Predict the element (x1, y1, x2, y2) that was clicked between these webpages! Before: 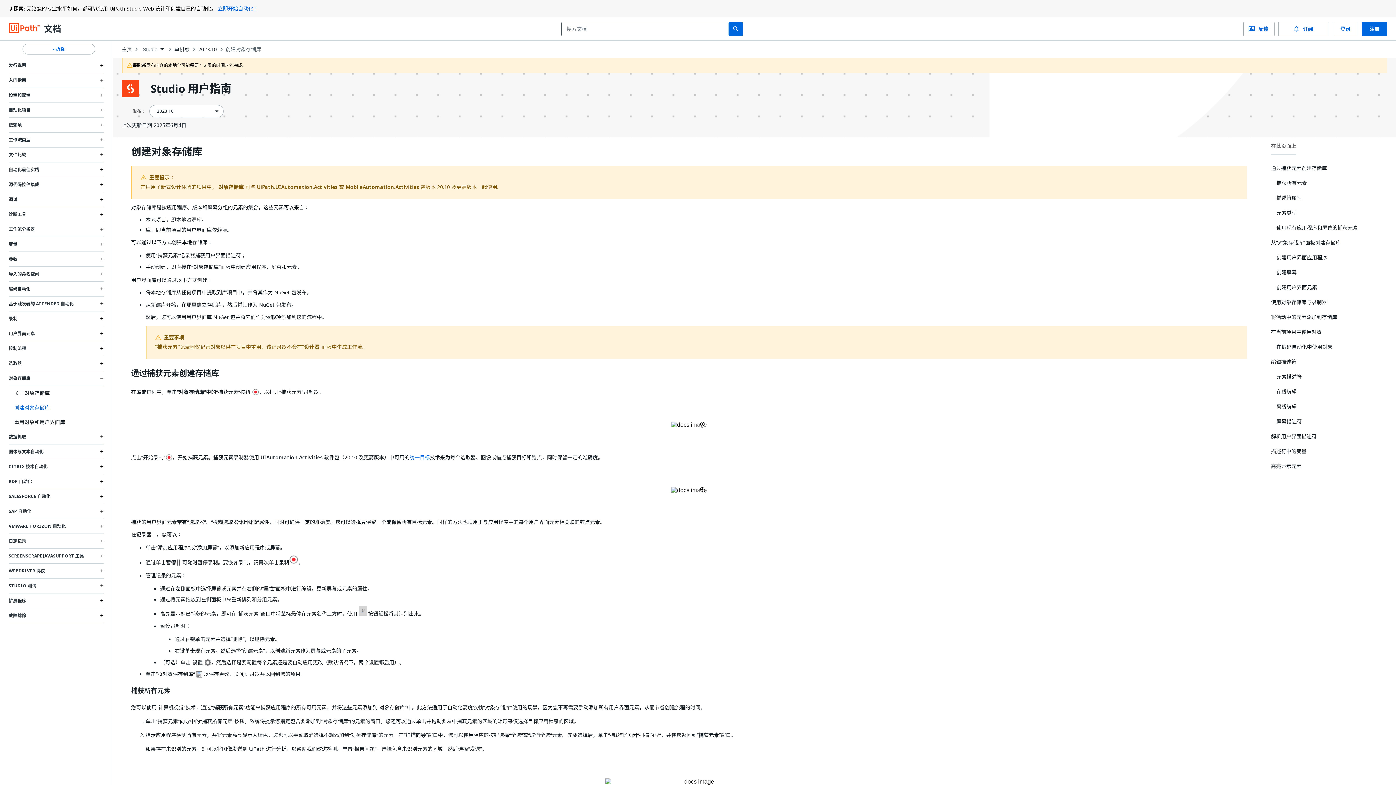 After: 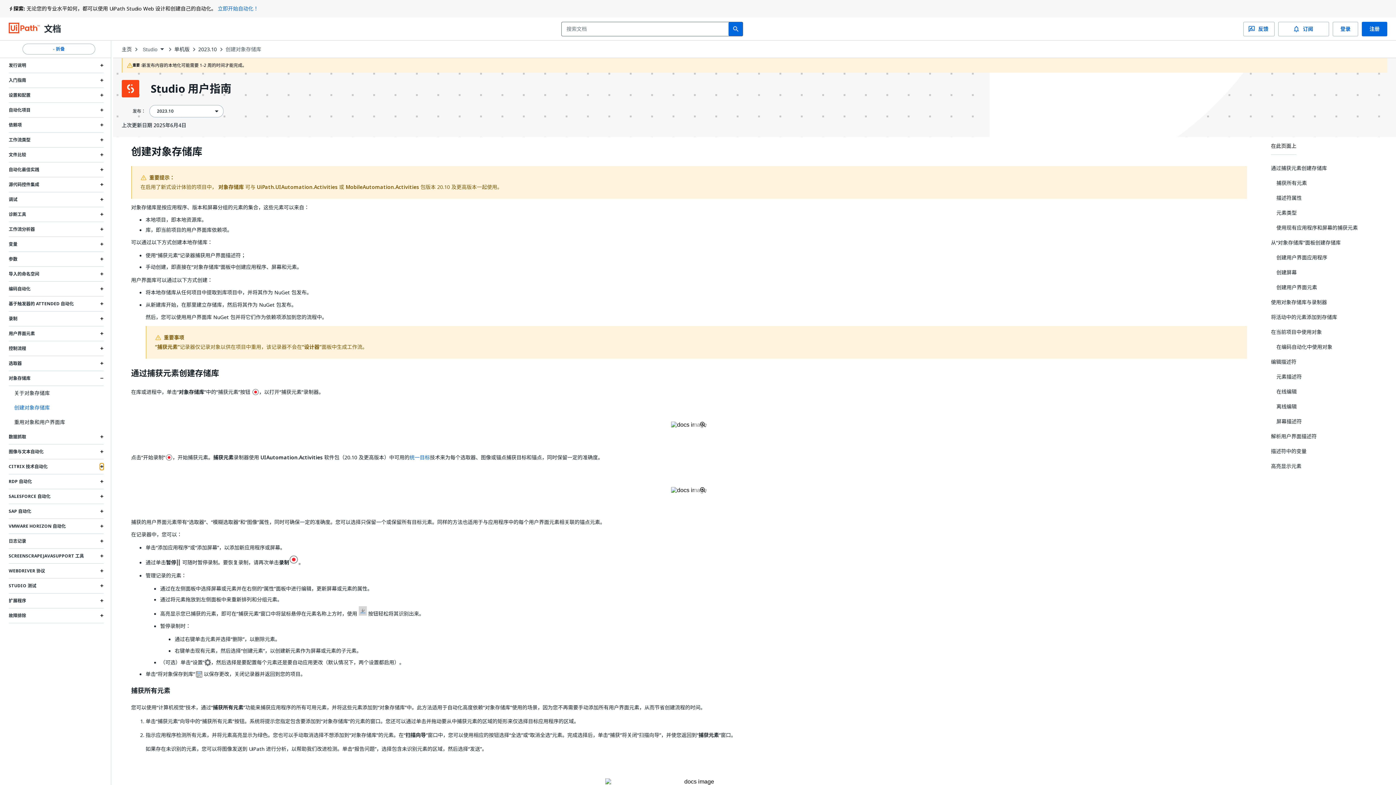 Action: bbox: (100, 463, 103, 470) label: Expand Citrix 技术自动化 section